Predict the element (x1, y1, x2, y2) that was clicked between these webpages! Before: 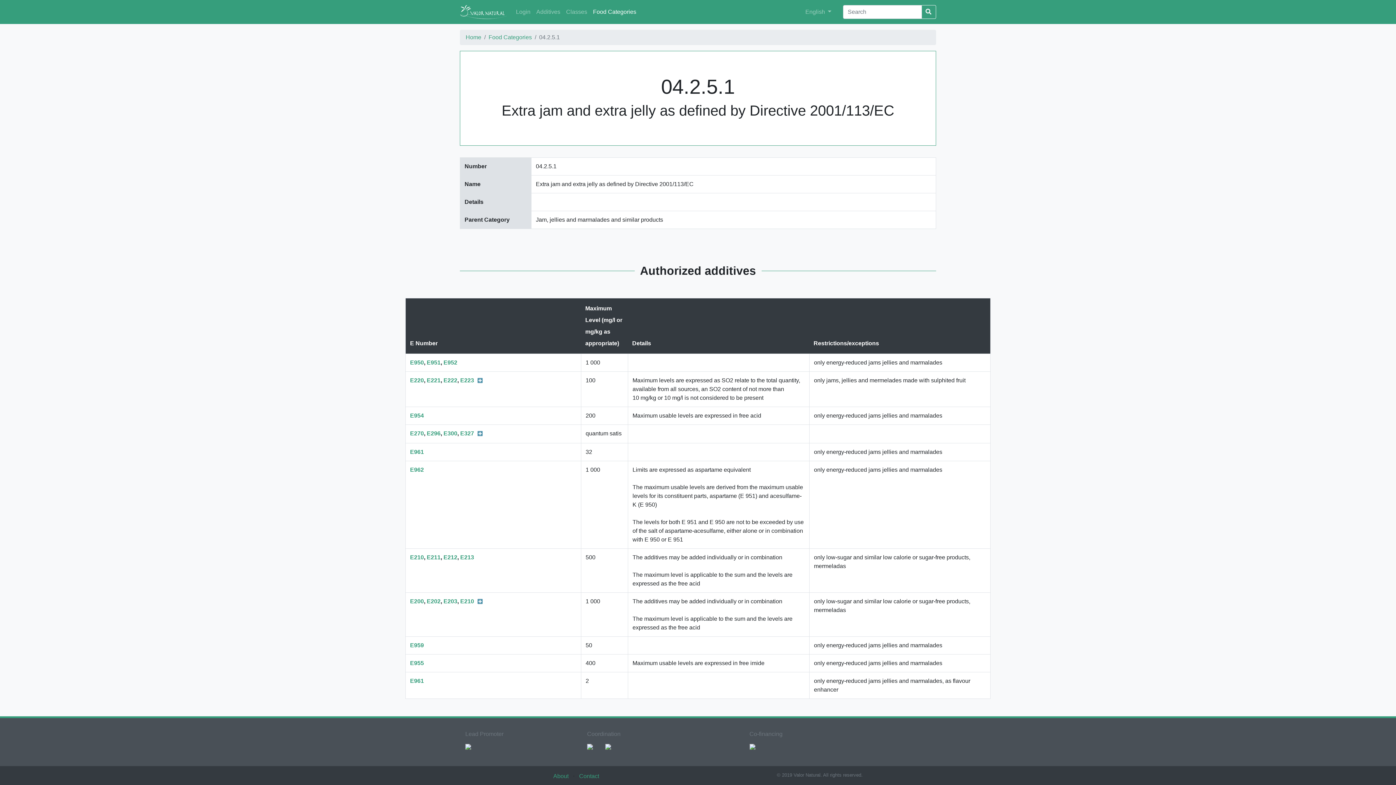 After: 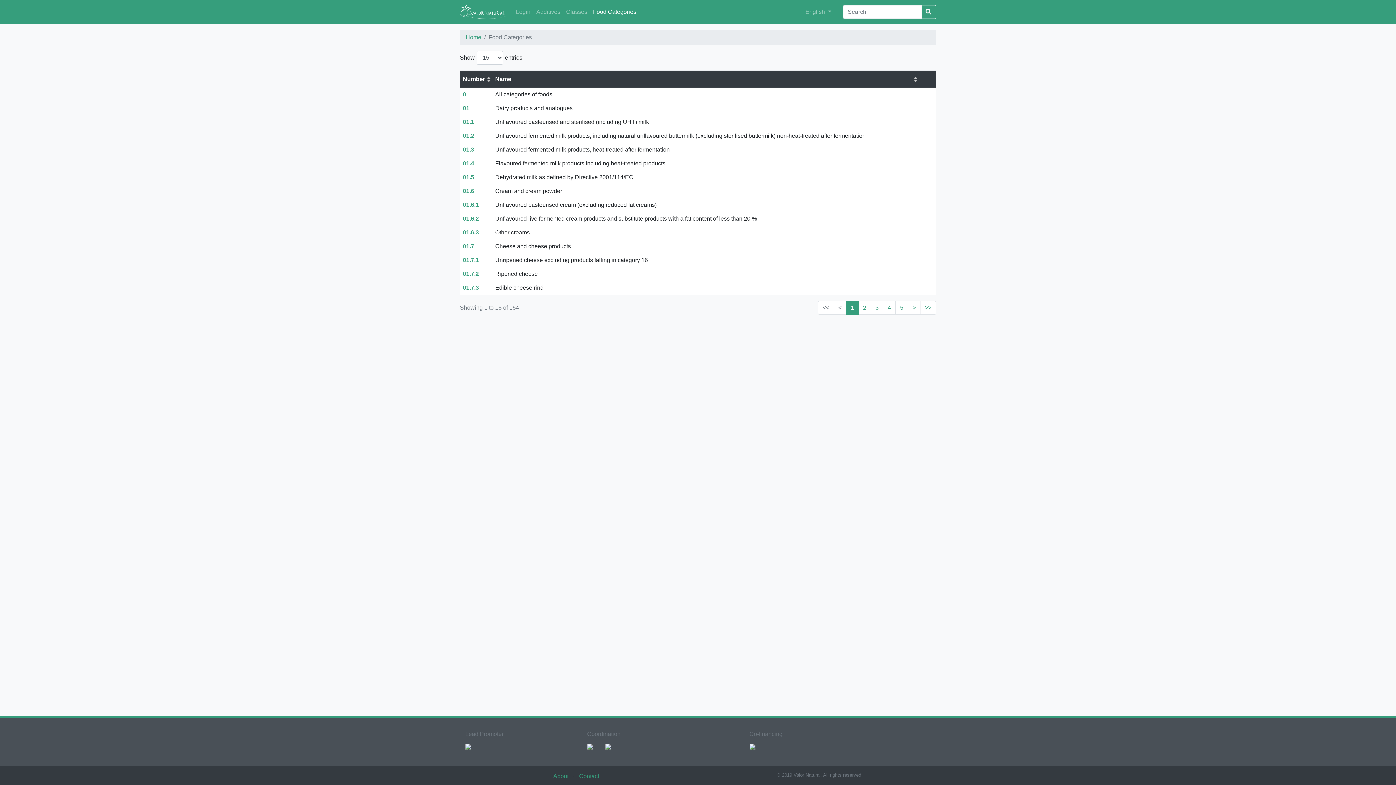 Action: bbox: (488, 34, 532, 40) label: Food Categories